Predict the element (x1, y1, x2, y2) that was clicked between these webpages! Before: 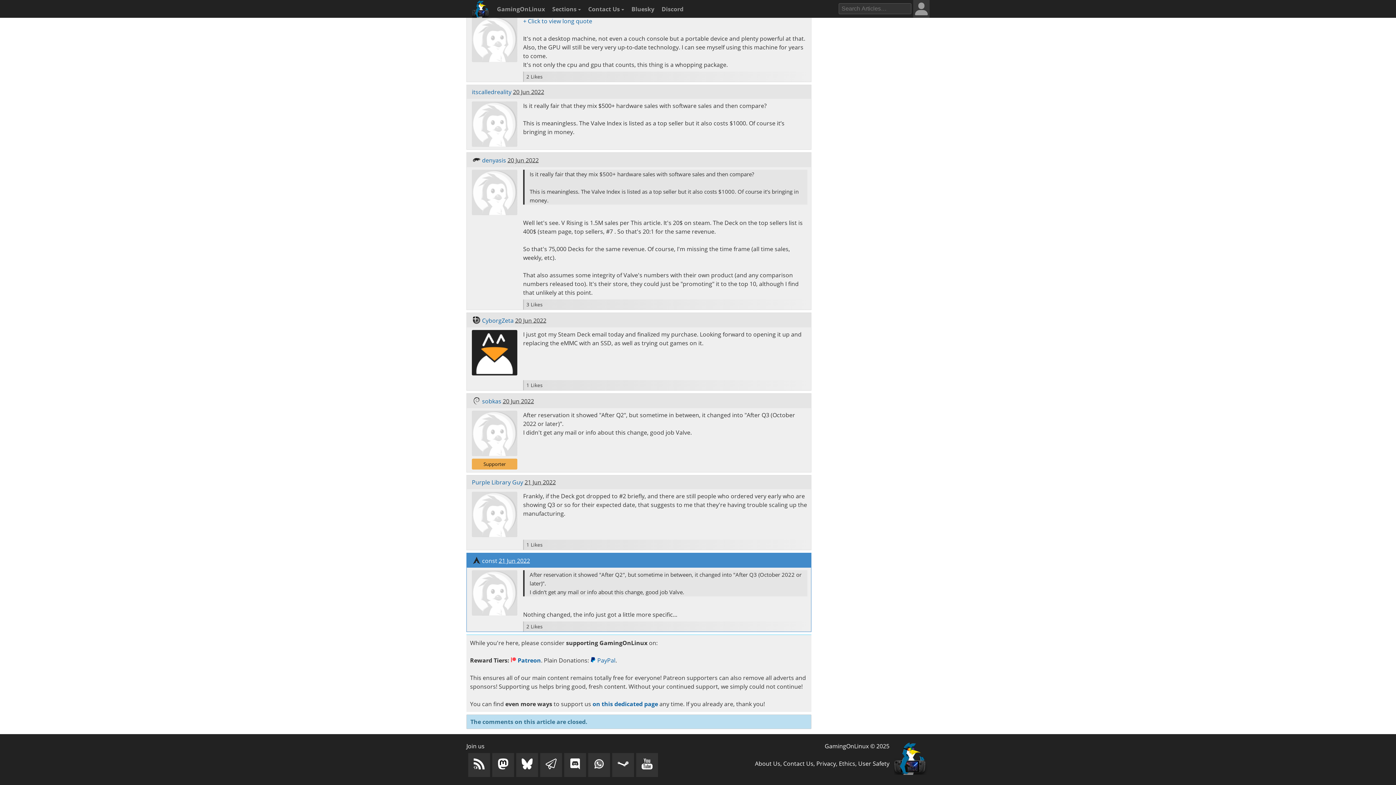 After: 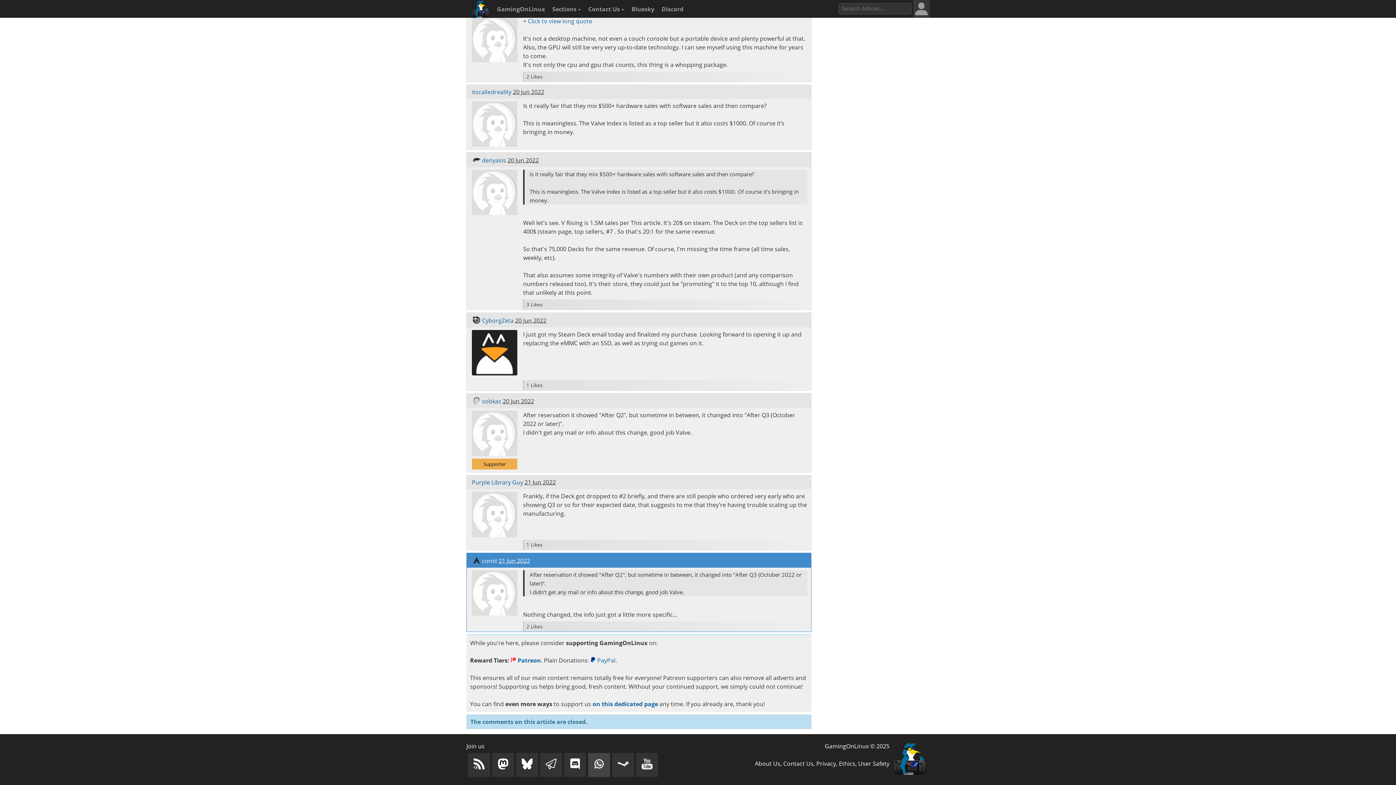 Action: bbox: (588, 753, 610, 777)